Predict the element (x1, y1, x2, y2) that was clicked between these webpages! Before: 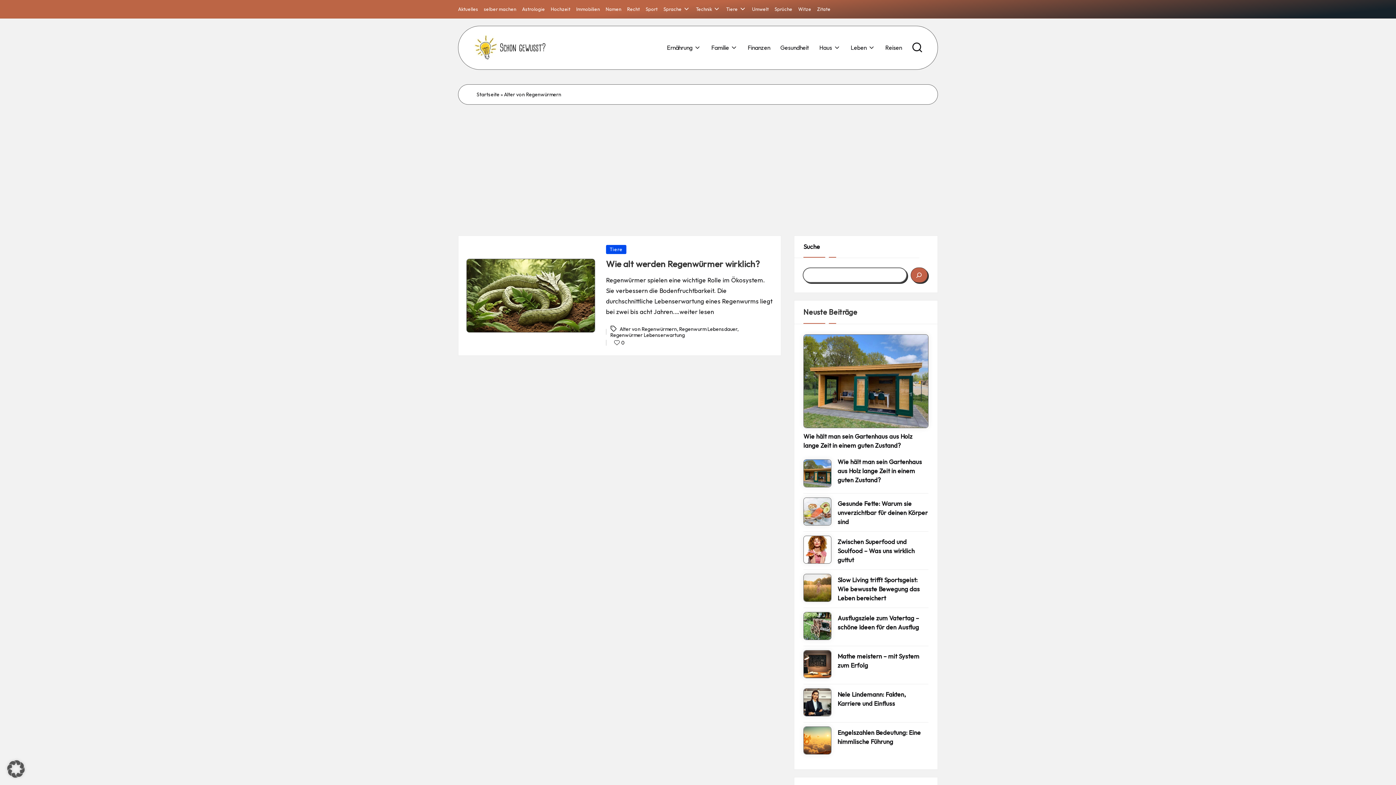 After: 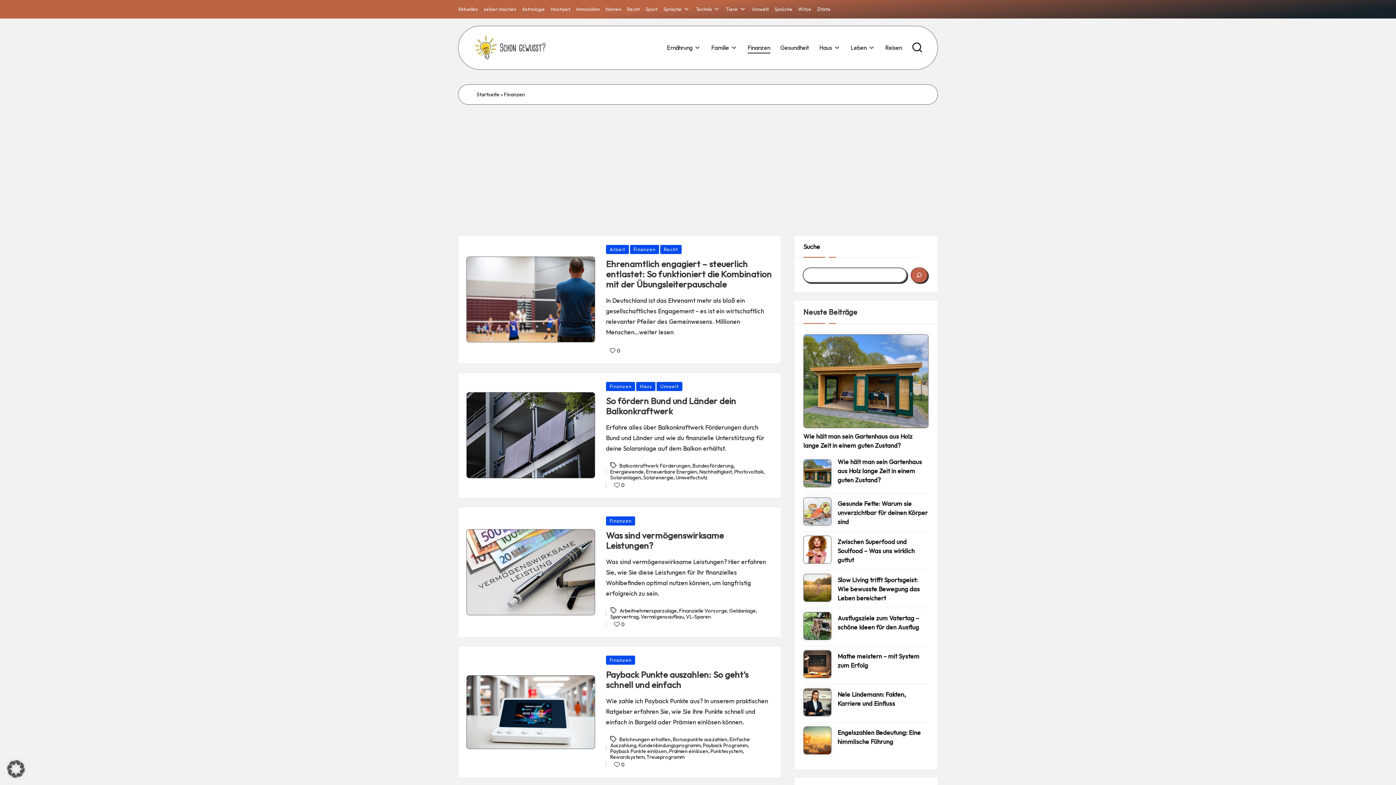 Action: label: Finanzen bbox: (747, 41, 770, 53)